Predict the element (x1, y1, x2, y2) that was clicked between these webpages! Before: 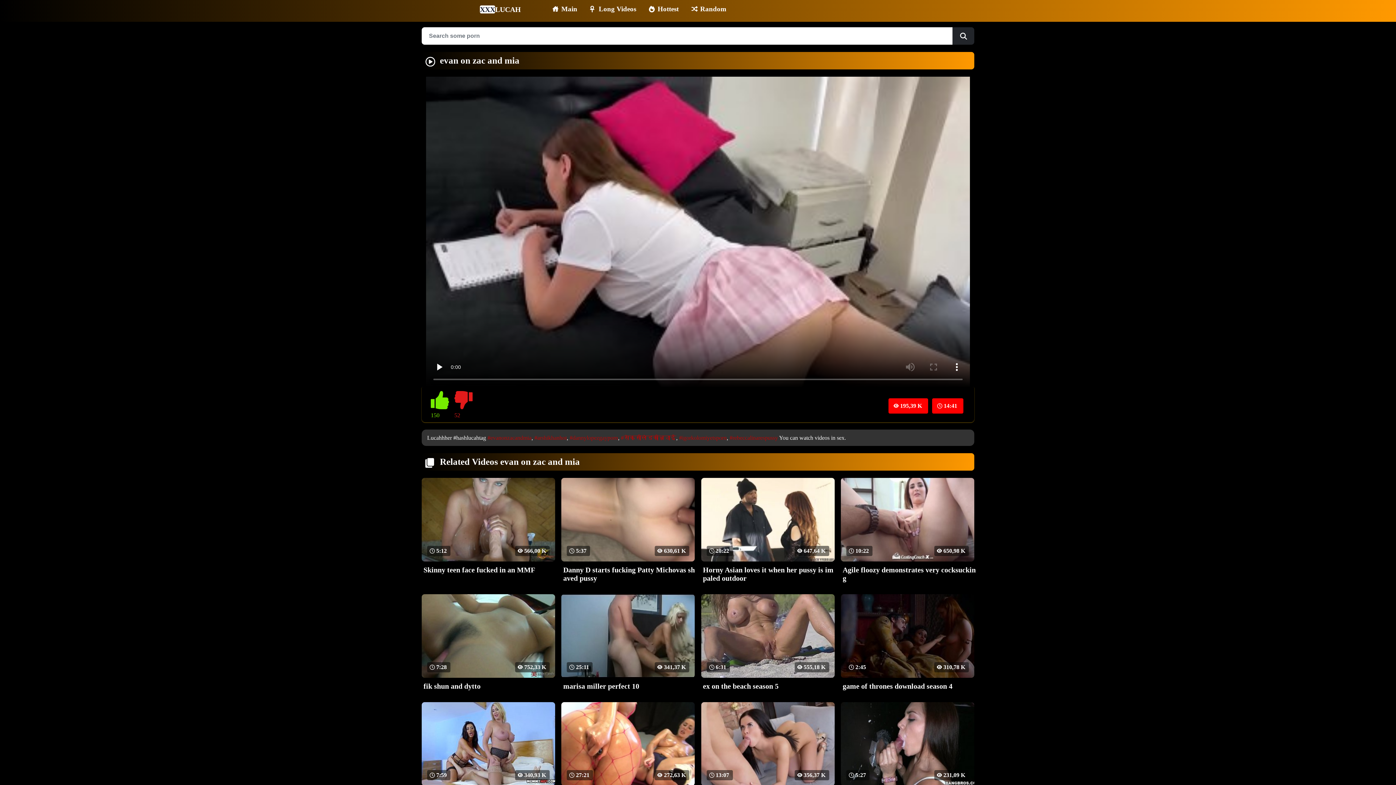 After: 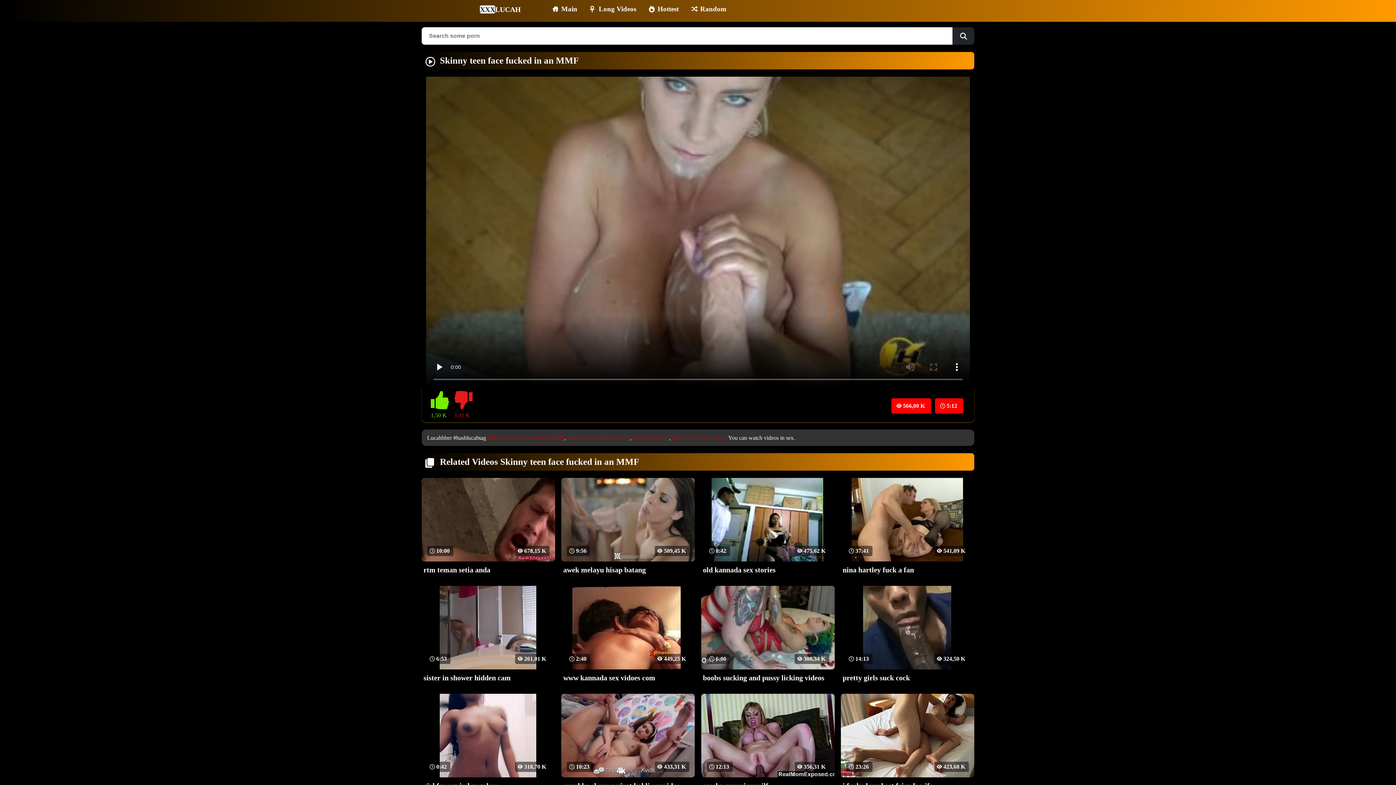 Action: label: Skinny teen face fucked in an MMF bbox: (423, 566, 535, 574)